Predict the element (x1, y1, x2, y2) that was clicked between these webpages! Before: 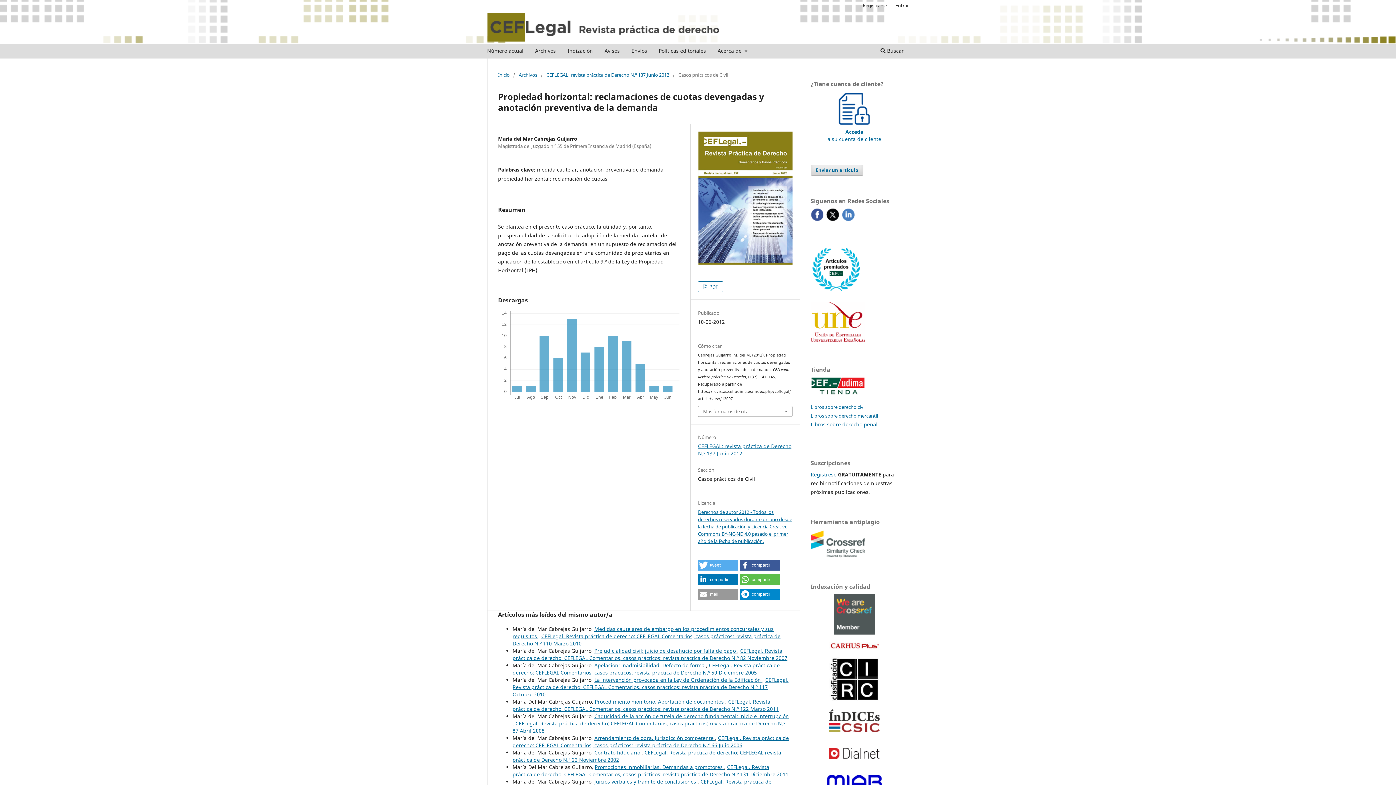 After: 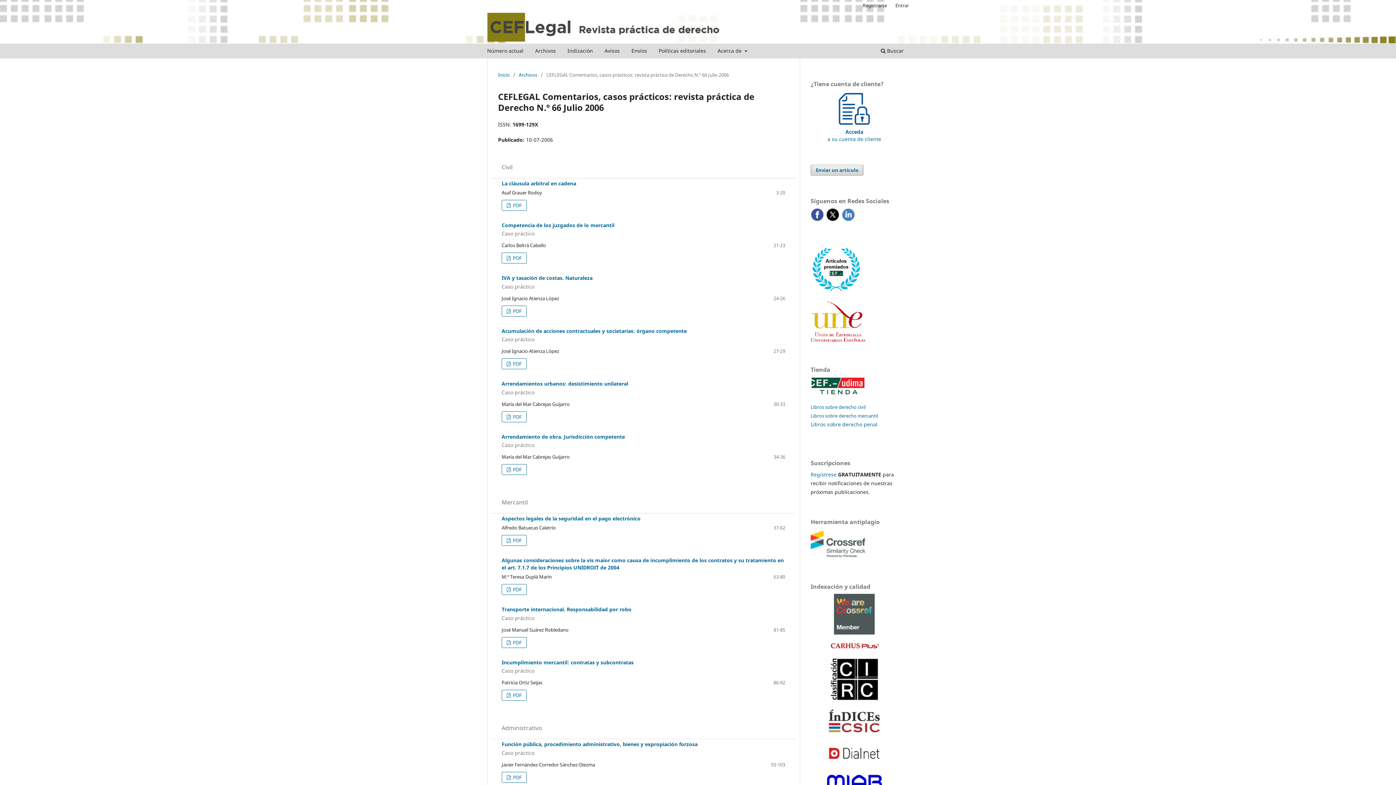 Action: label: CEFLegal. Revista práctica de derecho: CEFLEGAL Comentarios, casos prácticos: revista práctica de Derecho N.º 66 Julio 2006 bbox: (512, 734, 789, 749)